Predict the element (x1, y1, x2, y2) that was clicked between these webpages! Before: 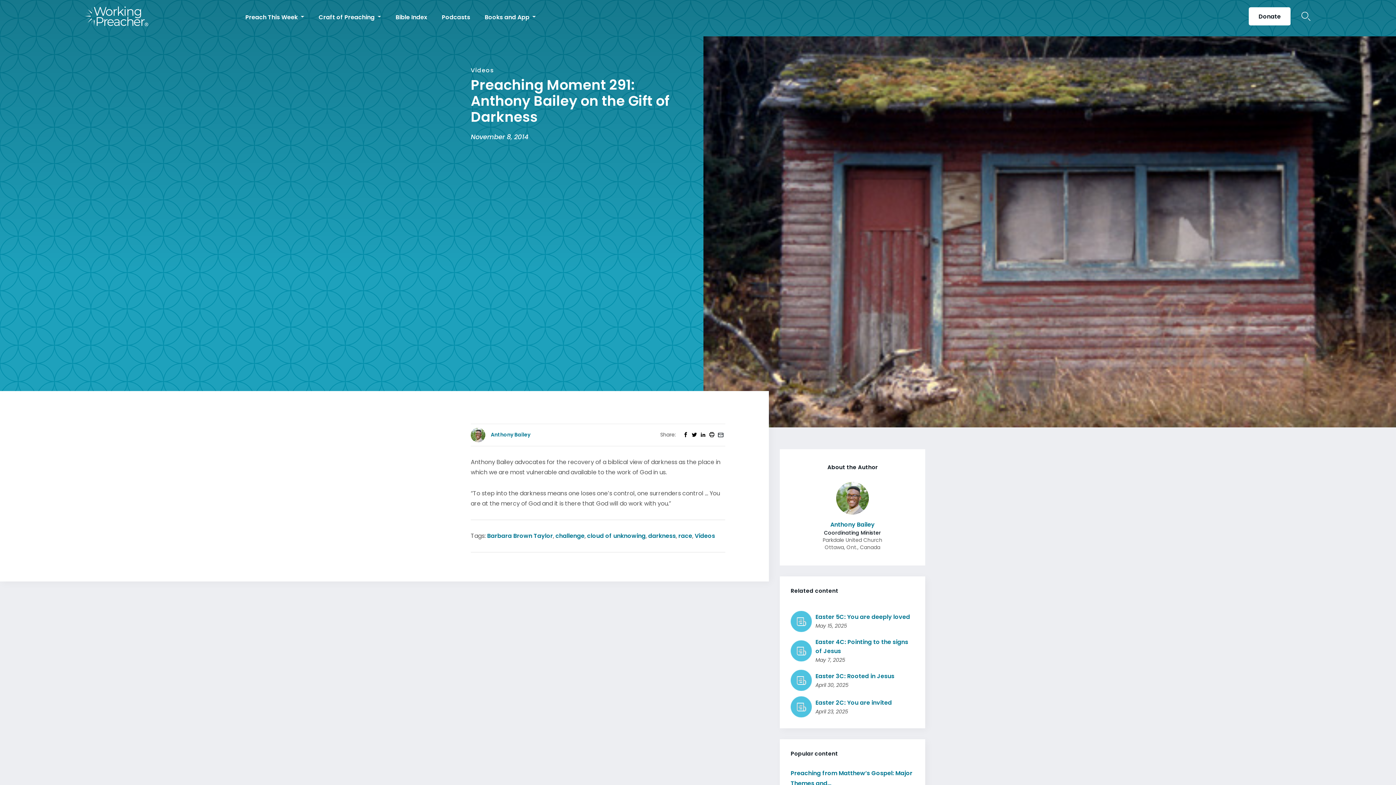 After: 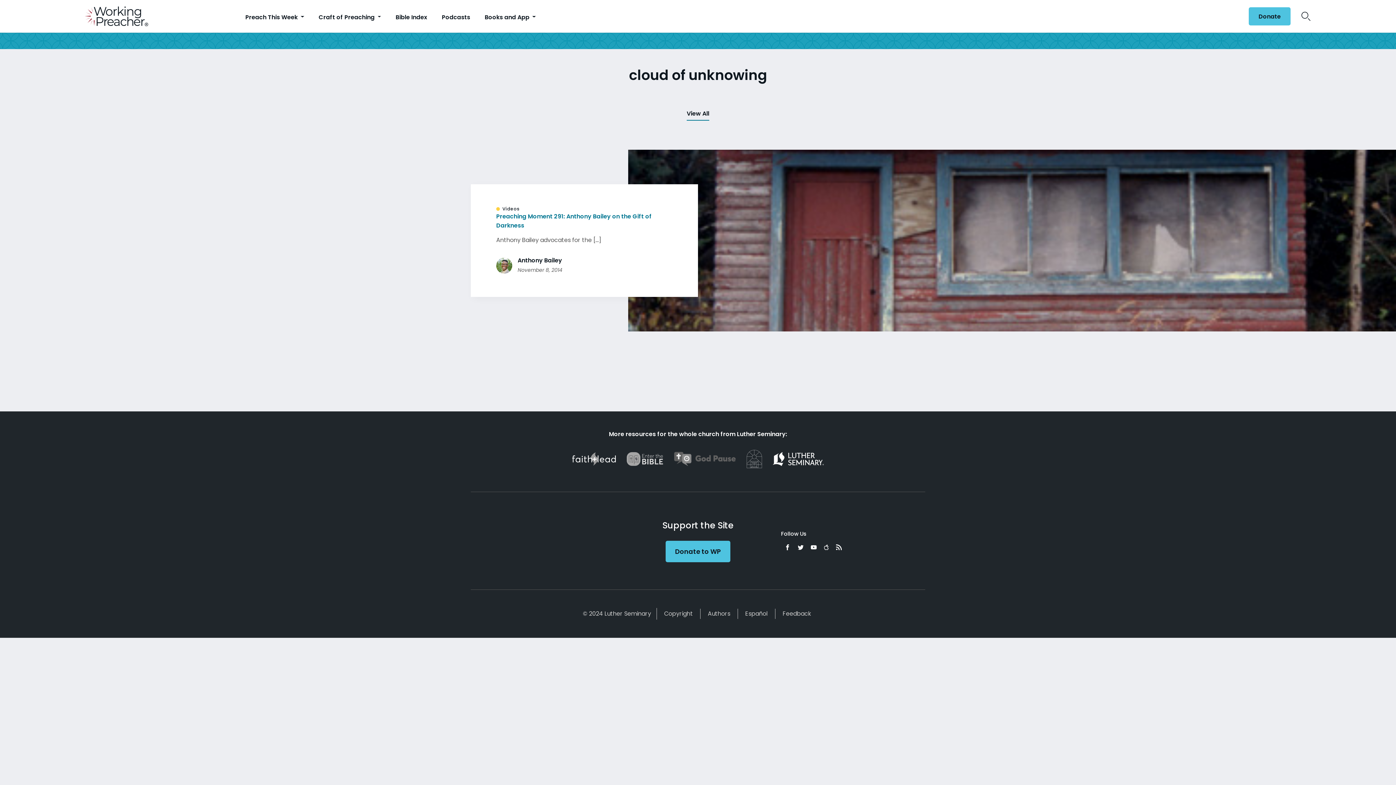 Action: label: cloud of unknowing bbox: (587, 531, 645, 540)